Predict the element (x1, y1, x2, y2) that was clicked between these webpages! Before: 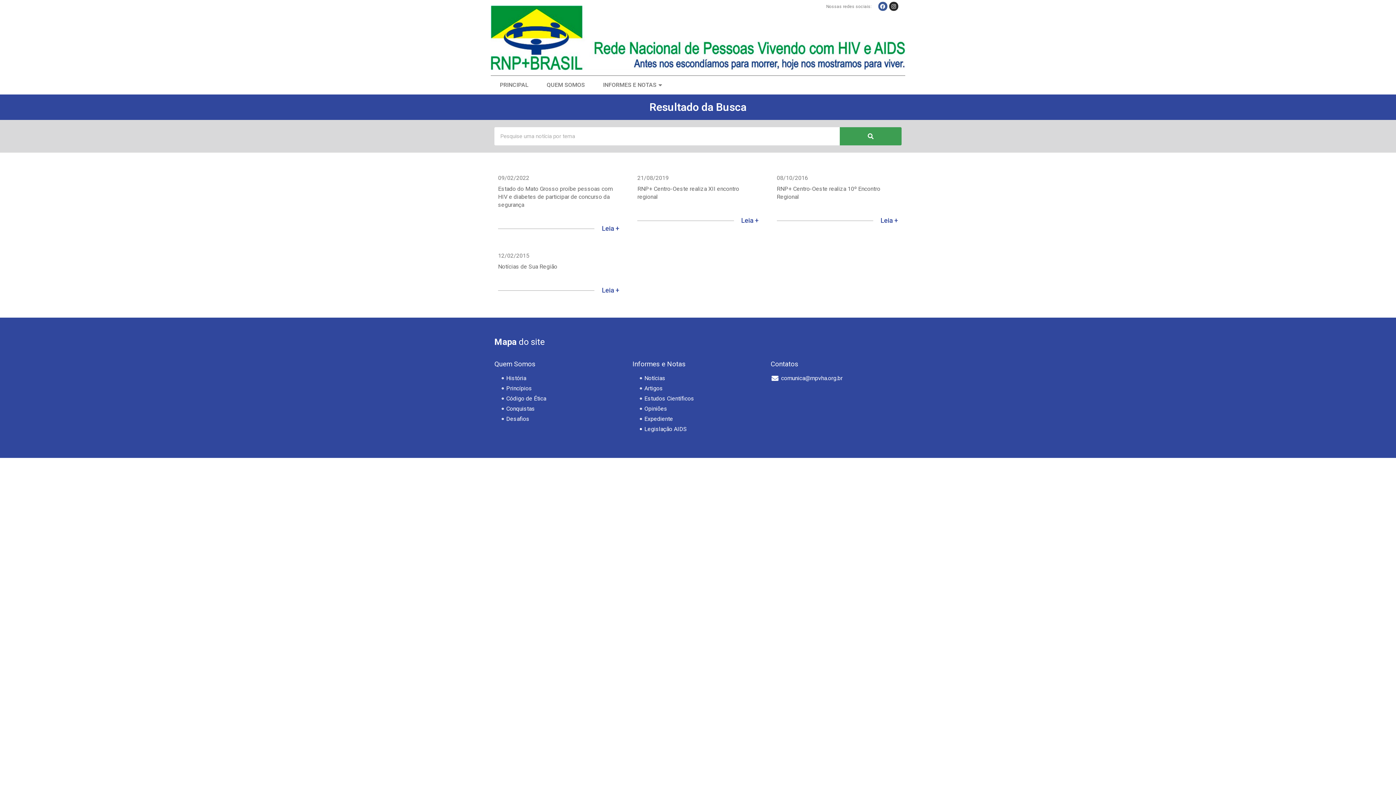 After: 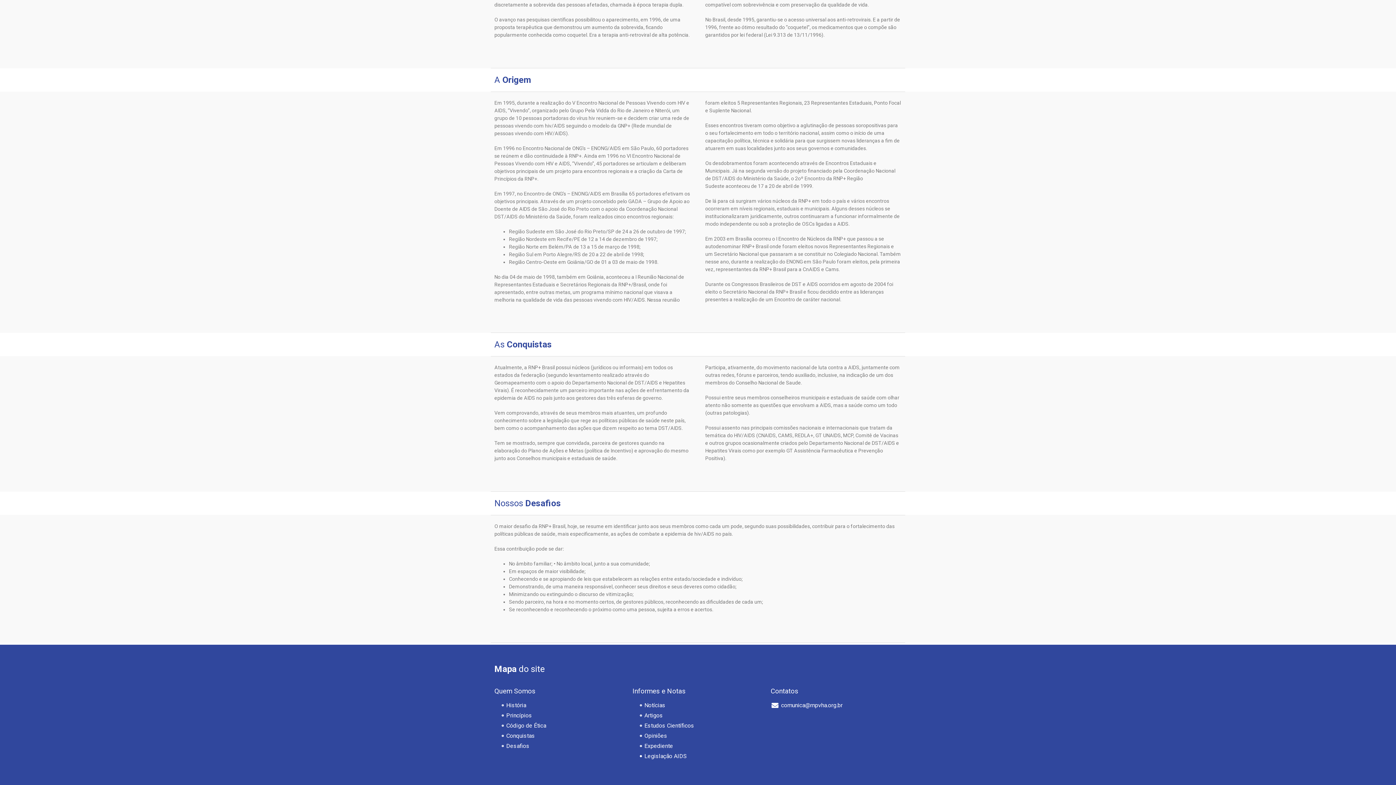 Action: label: Conquistas bbox: (501, 405, 625, 412)